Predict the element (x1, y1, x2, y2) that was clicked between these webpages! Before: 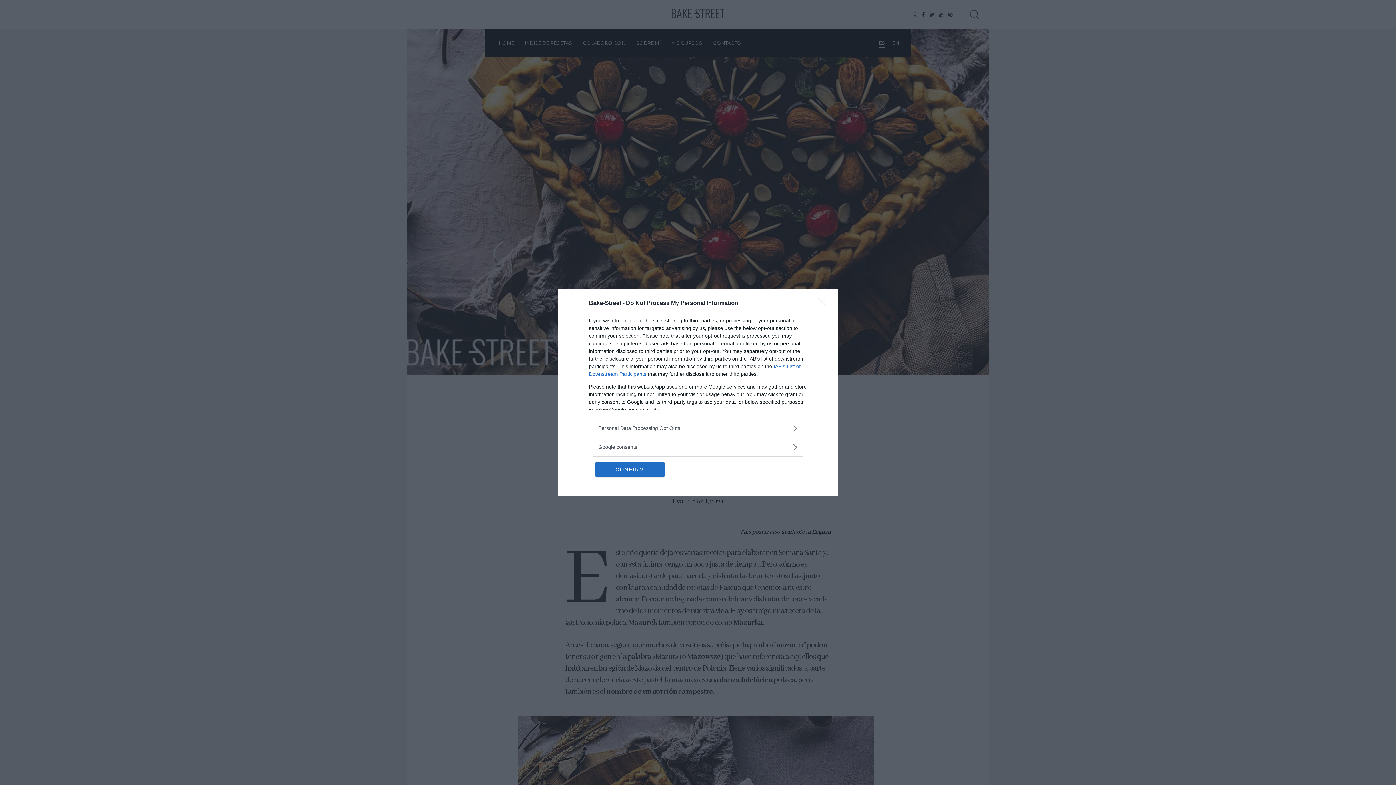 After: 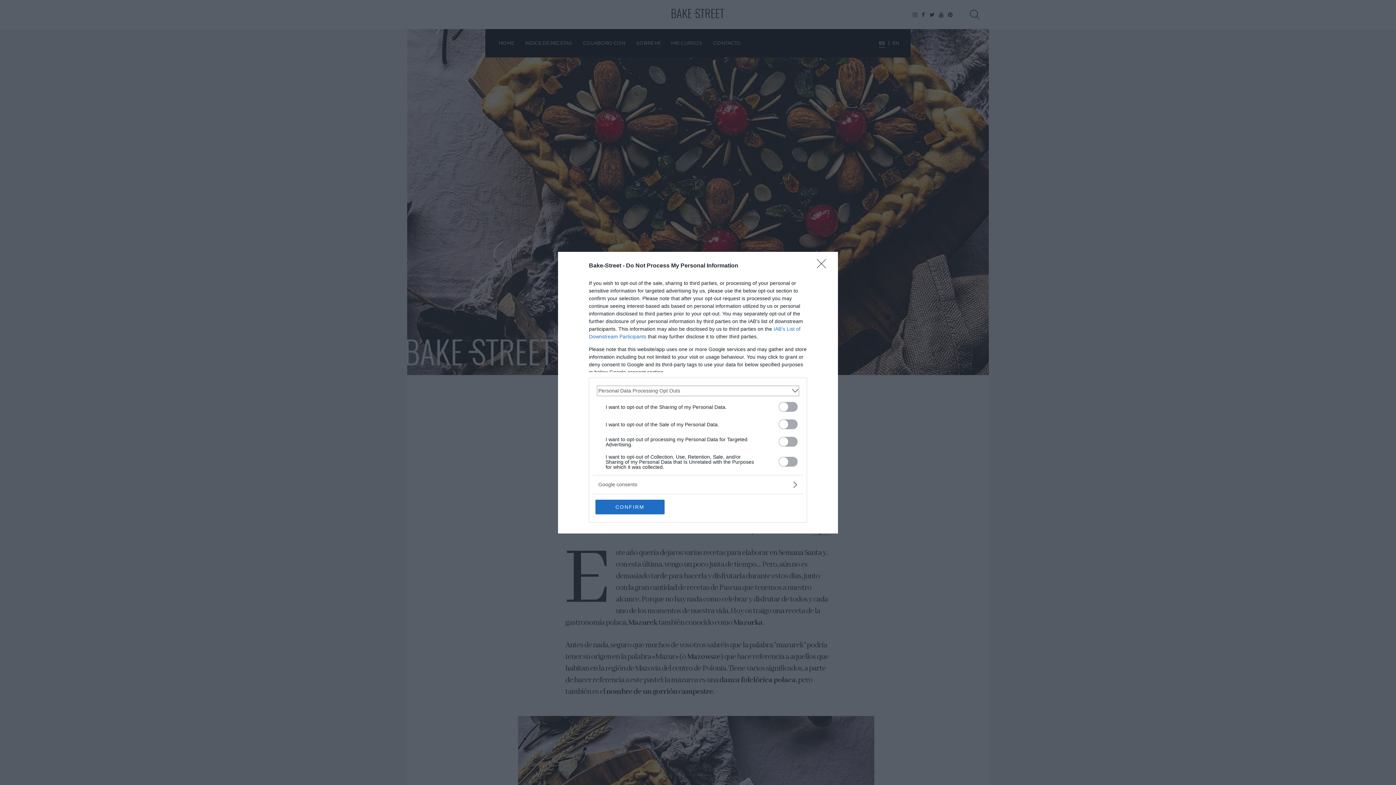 Action: label: Opt-Outs bbox: (598, 424, 797, 432)